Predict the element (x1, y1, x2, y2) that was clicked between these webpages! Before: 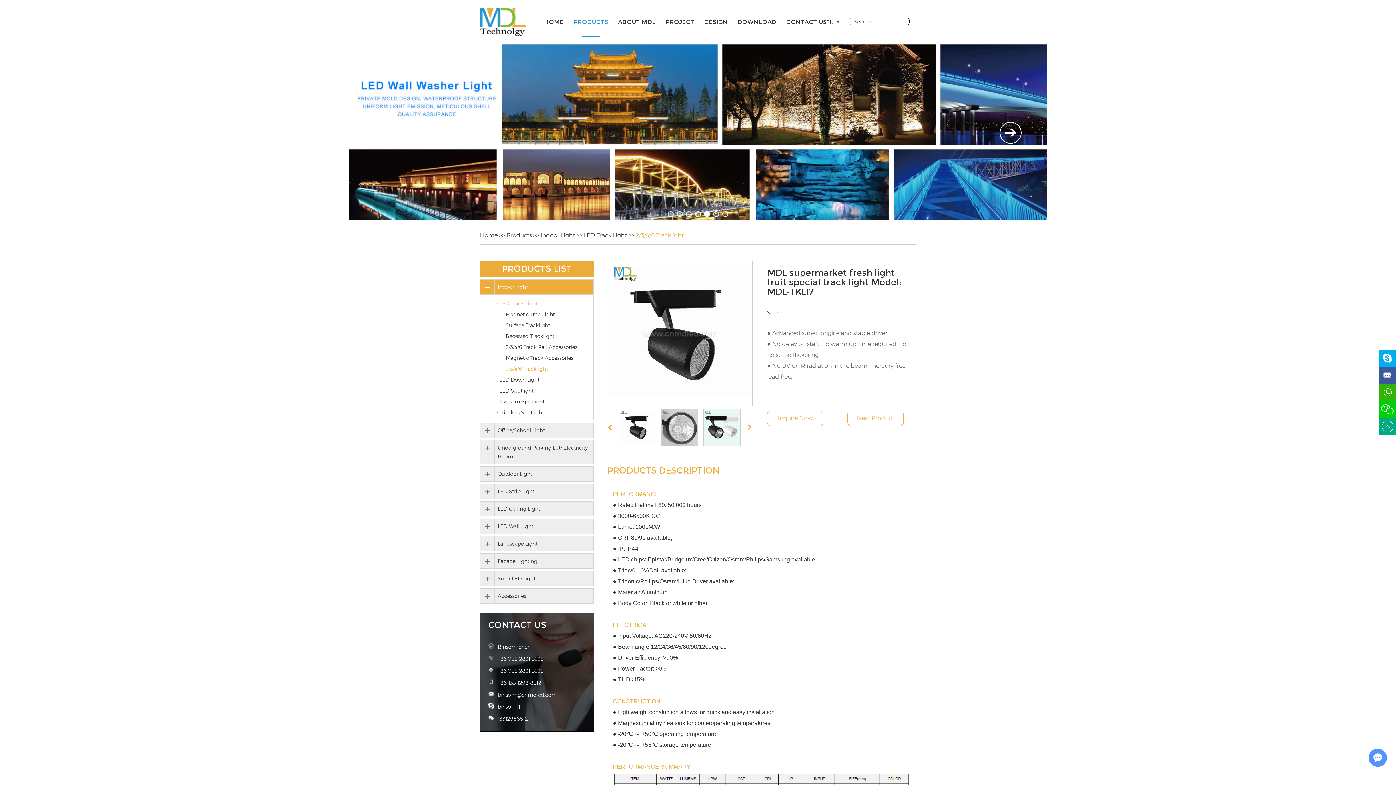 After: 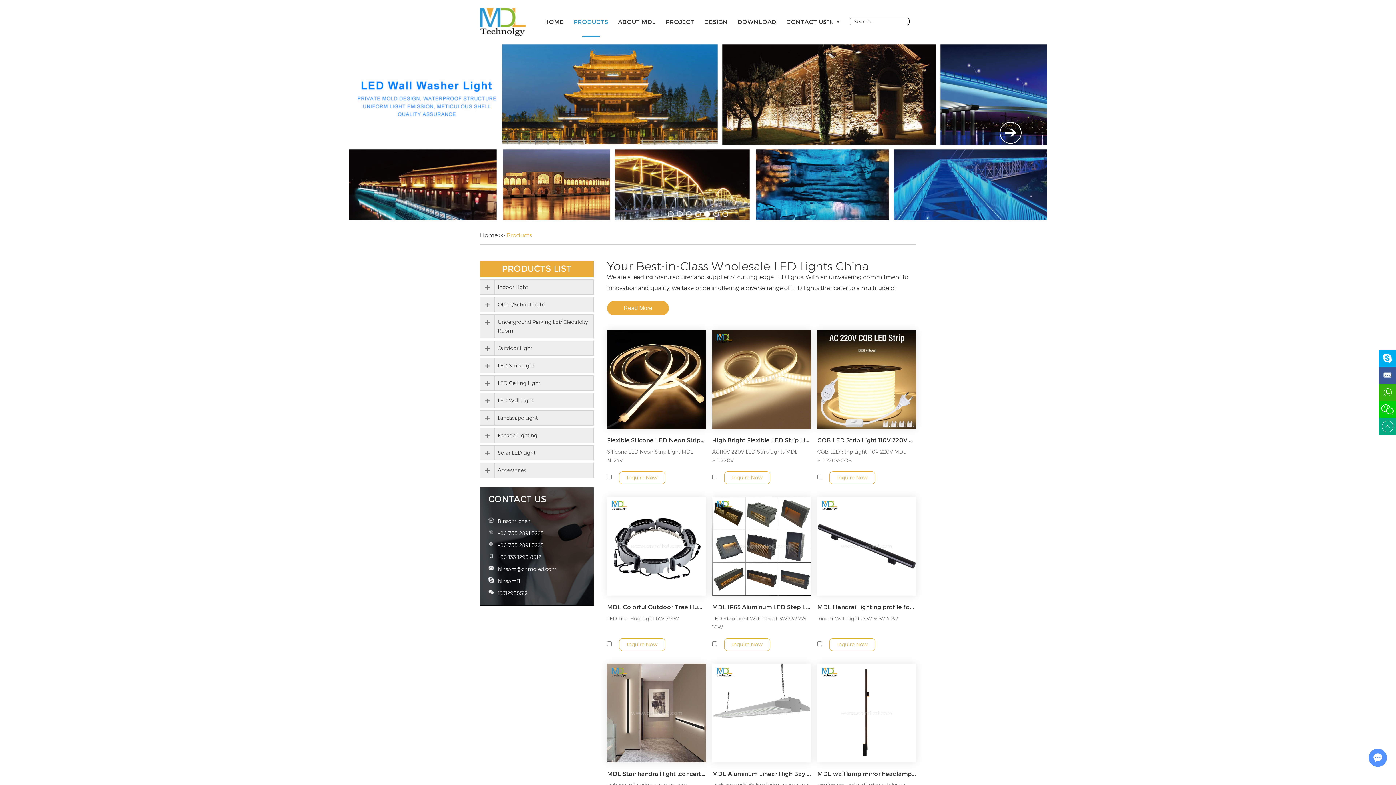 Action: label: Products bbox: (506, 232, 532, 238)